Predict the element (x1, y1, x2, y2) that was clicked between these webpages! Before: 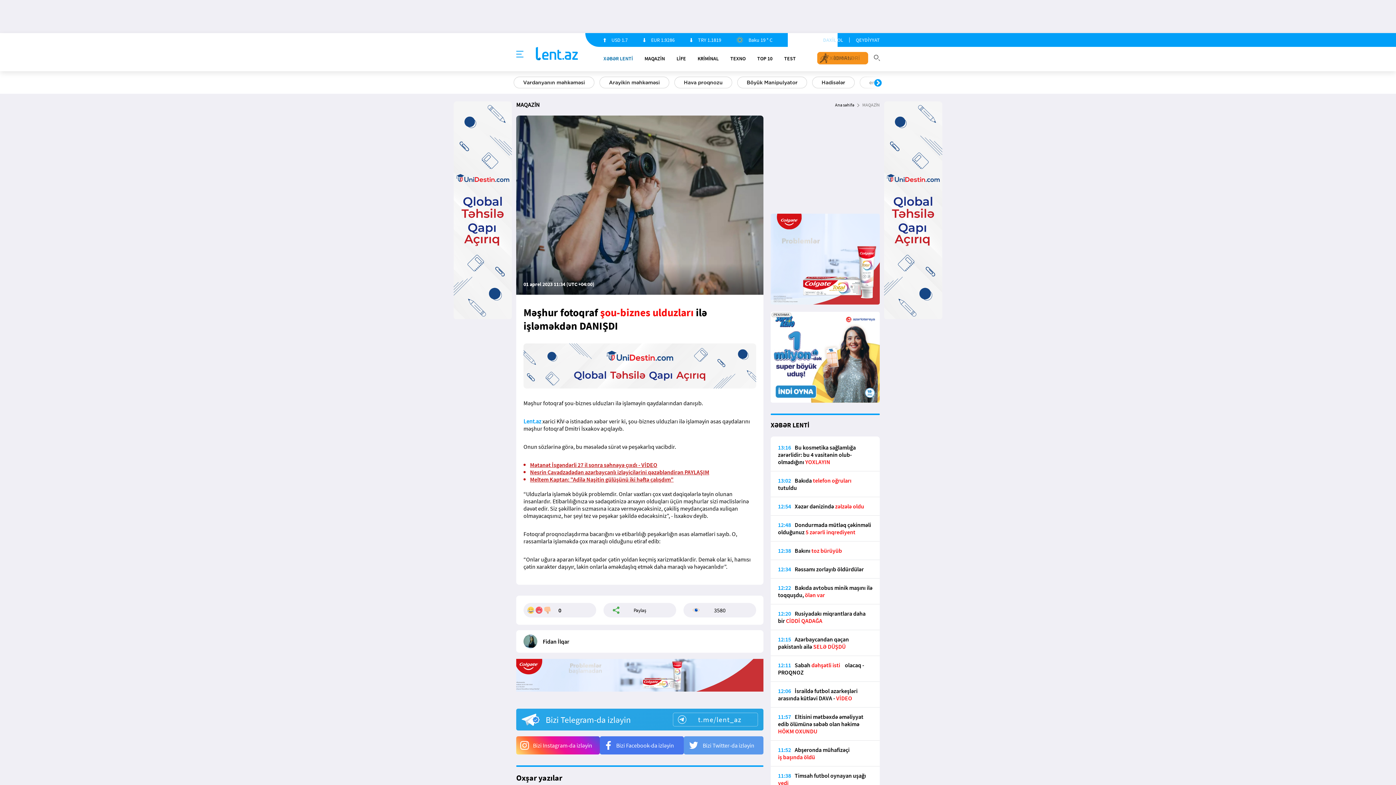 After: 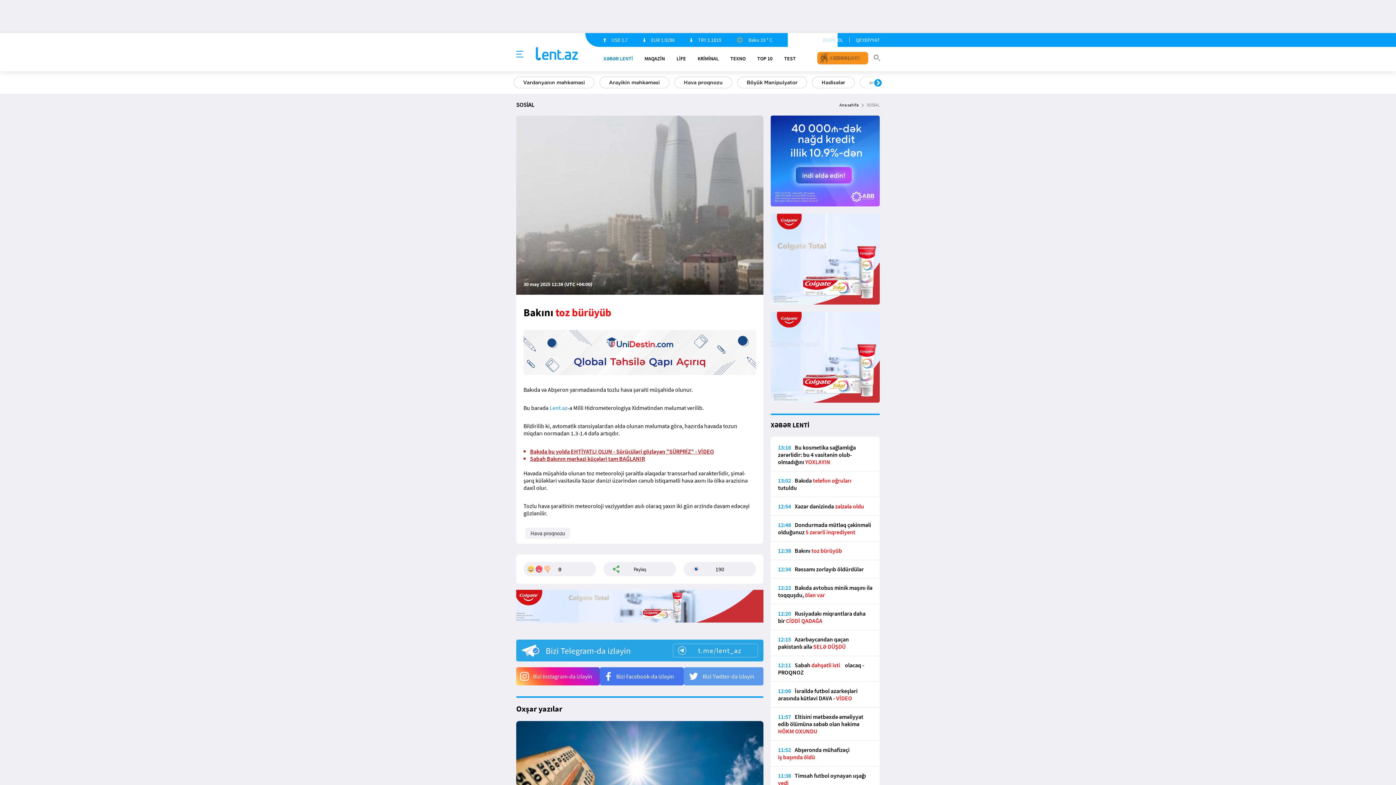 Action: bbox: (770, 547, 880, 560) label: 12:38Bakını toz bürüyüb